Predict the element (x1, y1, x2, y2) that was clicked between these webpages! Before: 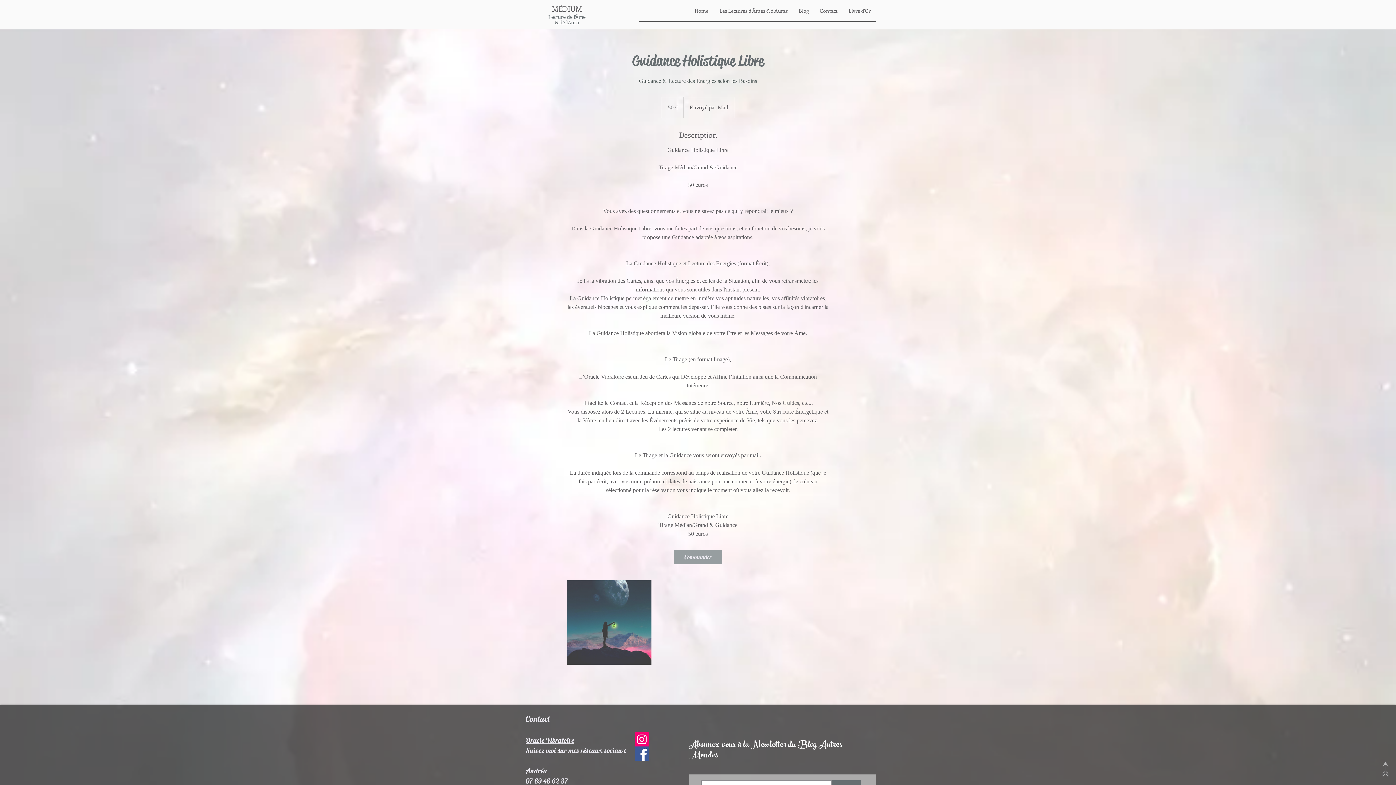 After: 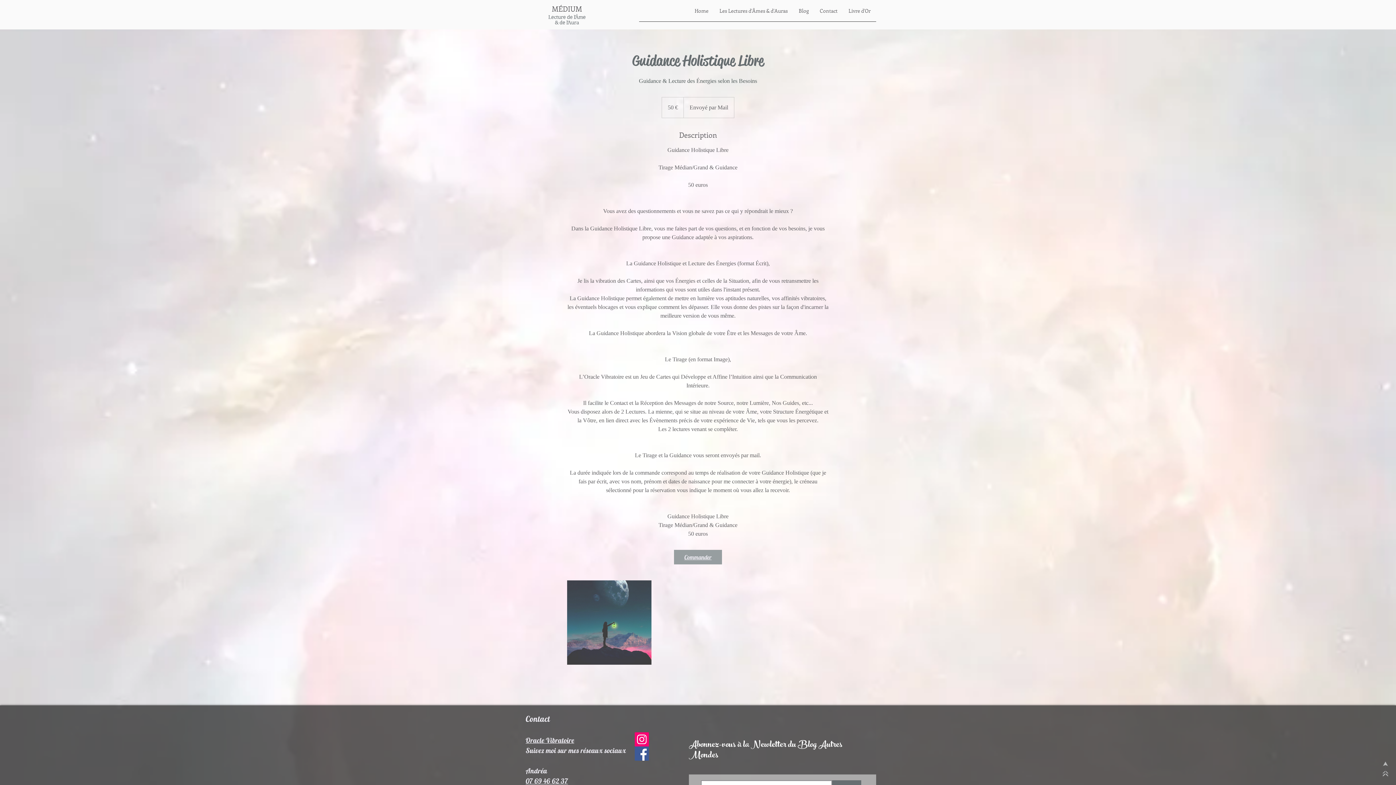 Action: label: Commander bbox: (674, 550, 722, 564)